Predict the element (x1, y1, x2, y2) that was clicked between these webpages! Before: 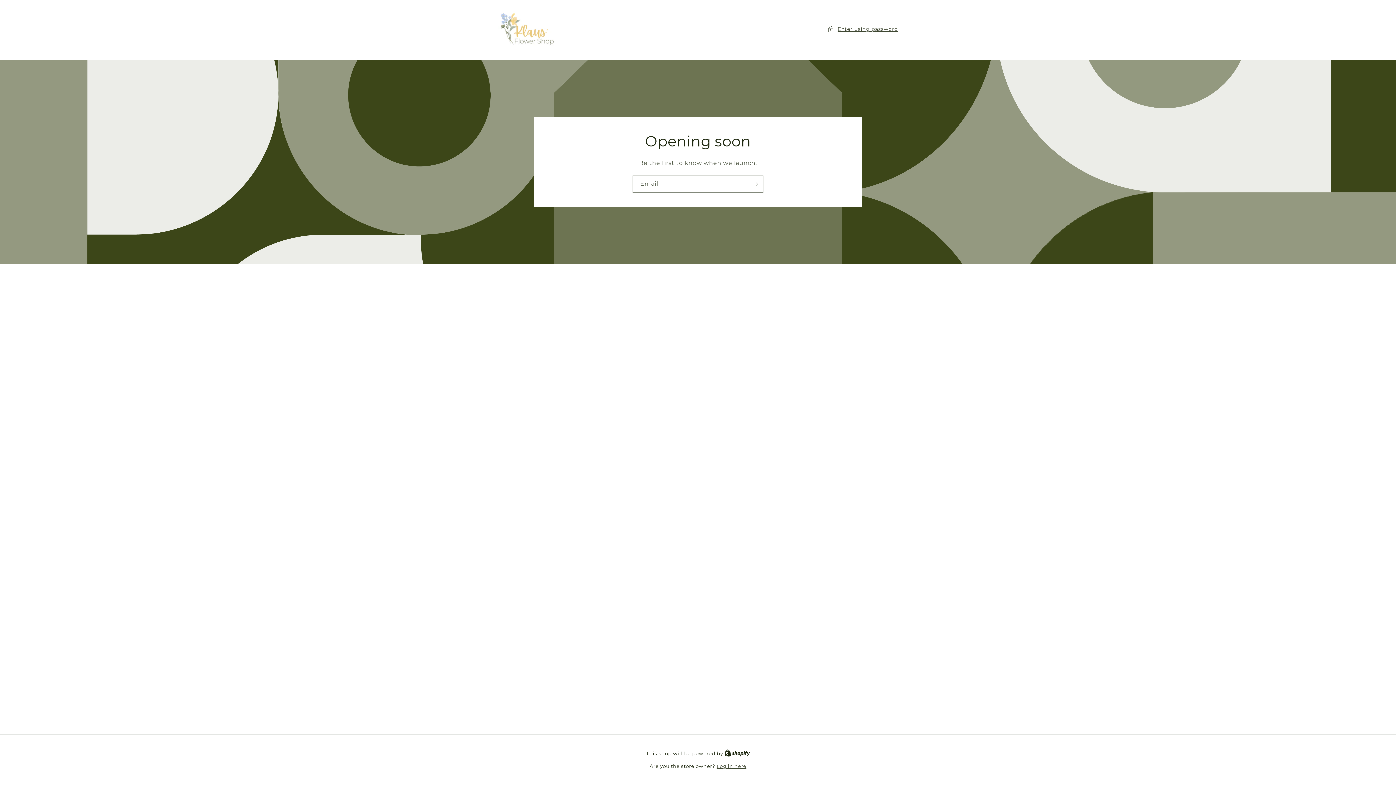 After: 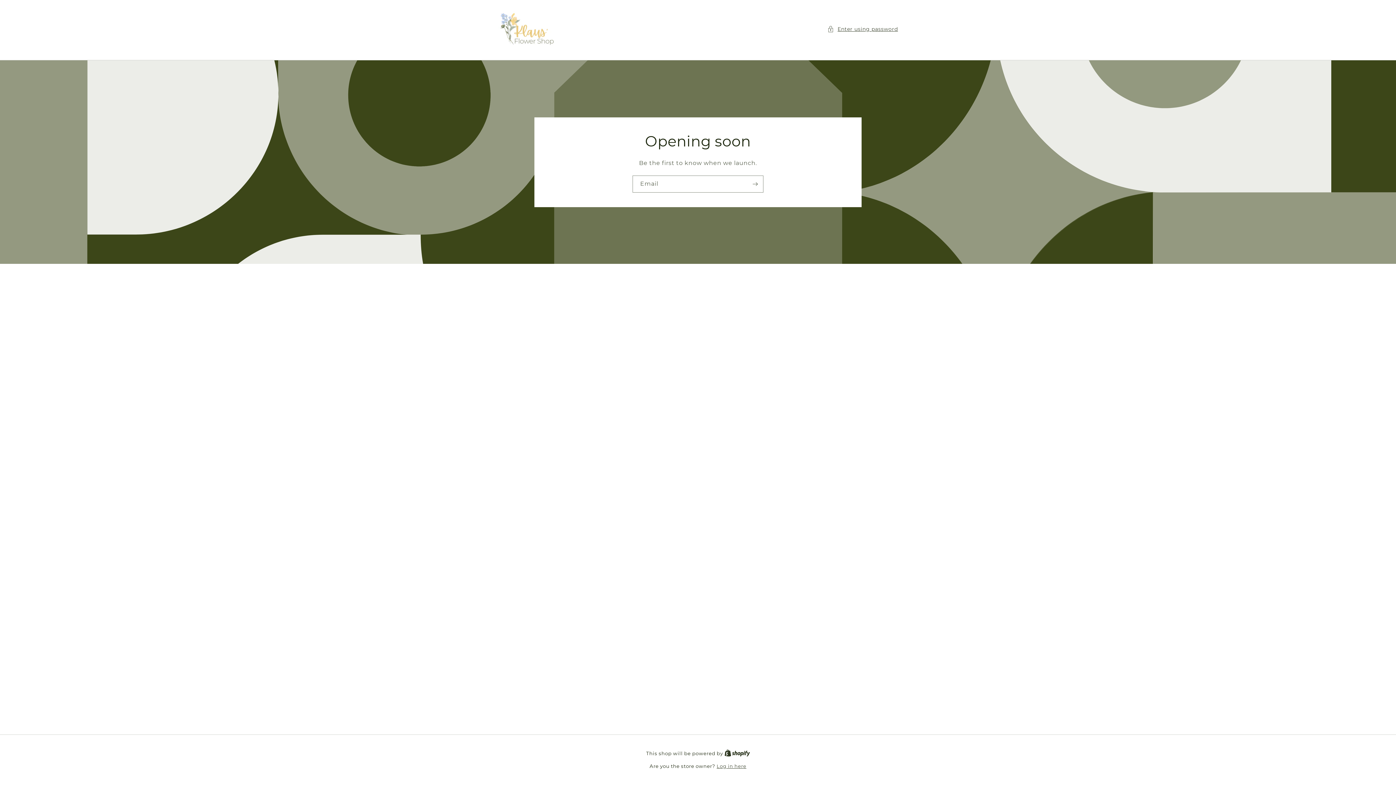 Action: label: Shopify bbox: (724, 750, 750, 756)